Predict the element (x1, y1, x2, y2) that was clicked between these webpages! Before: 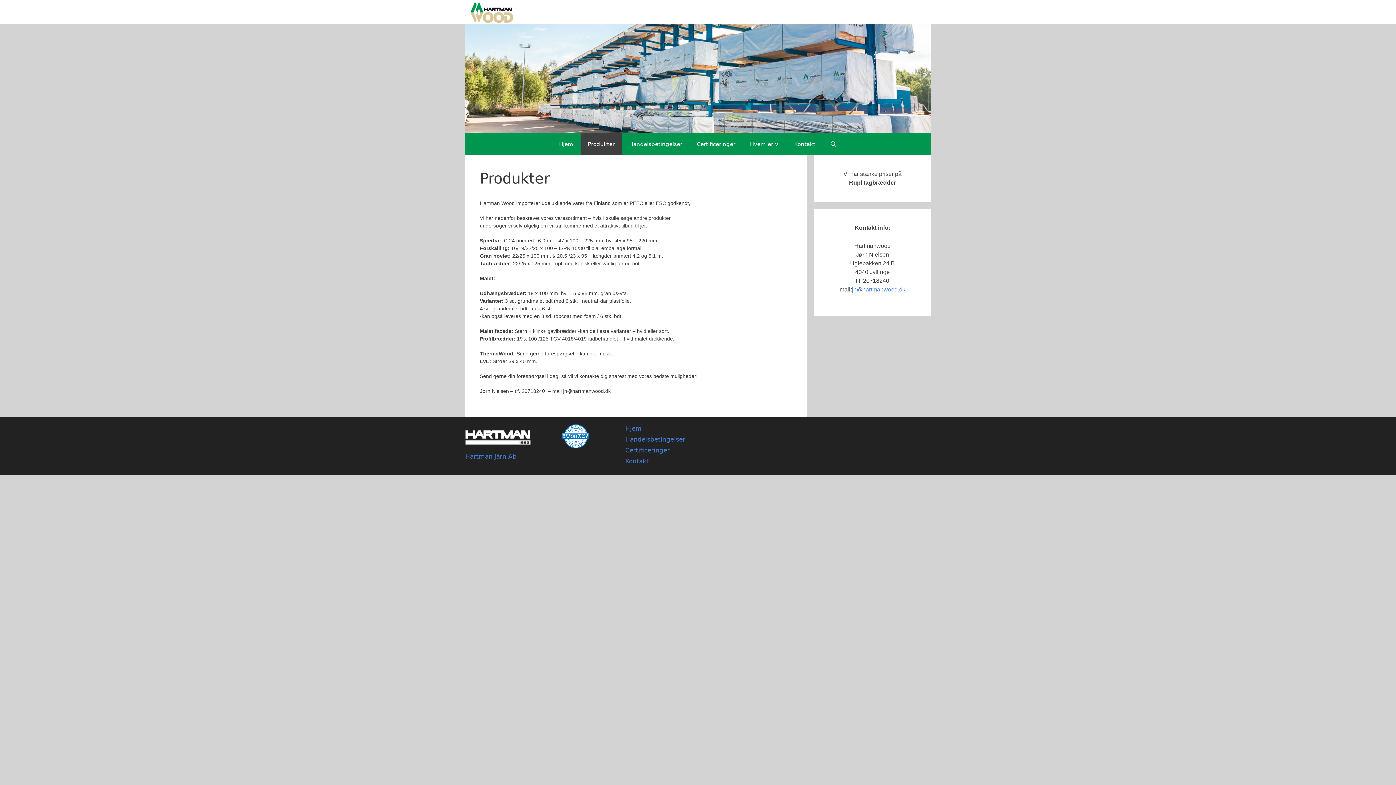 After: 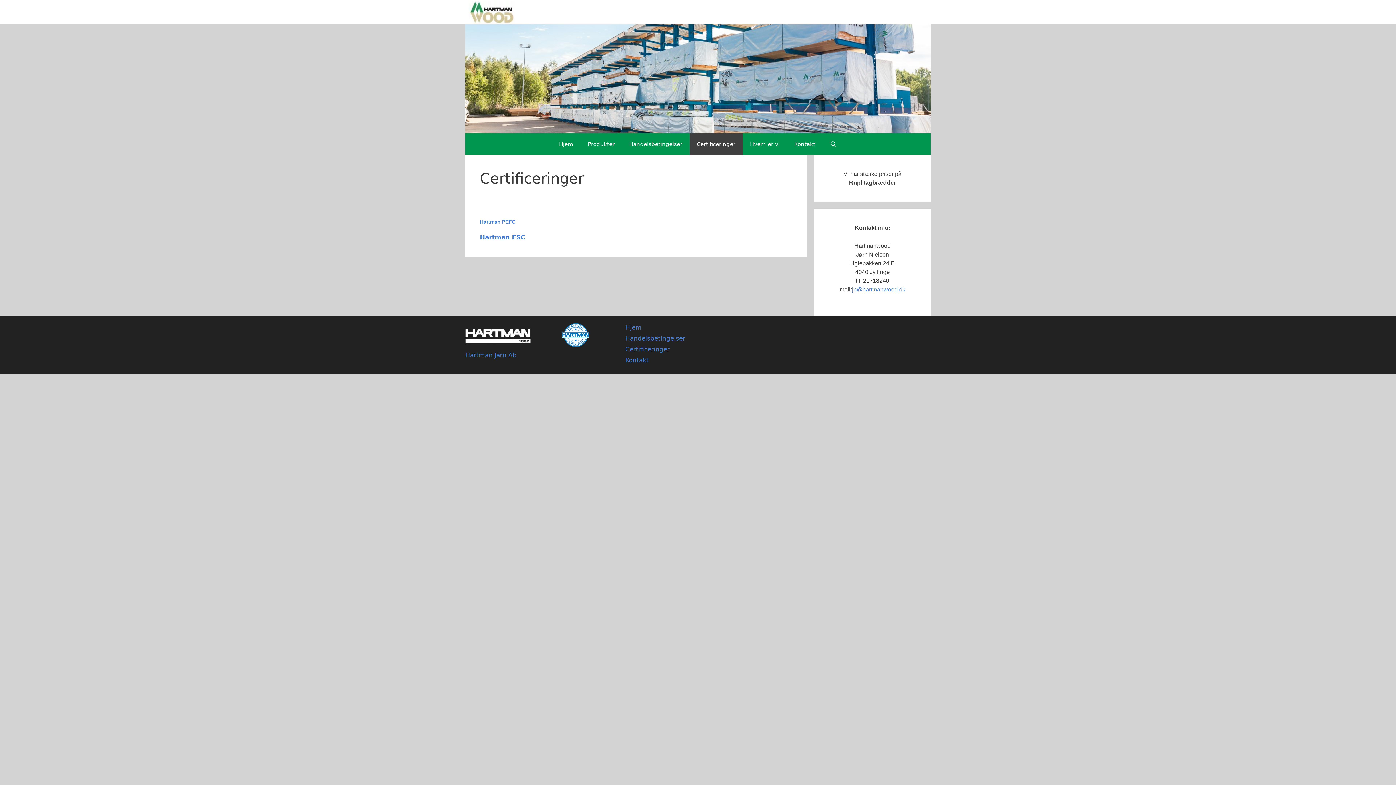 Action: label: Certificeringer bbox: (625, 446, 669, 454)